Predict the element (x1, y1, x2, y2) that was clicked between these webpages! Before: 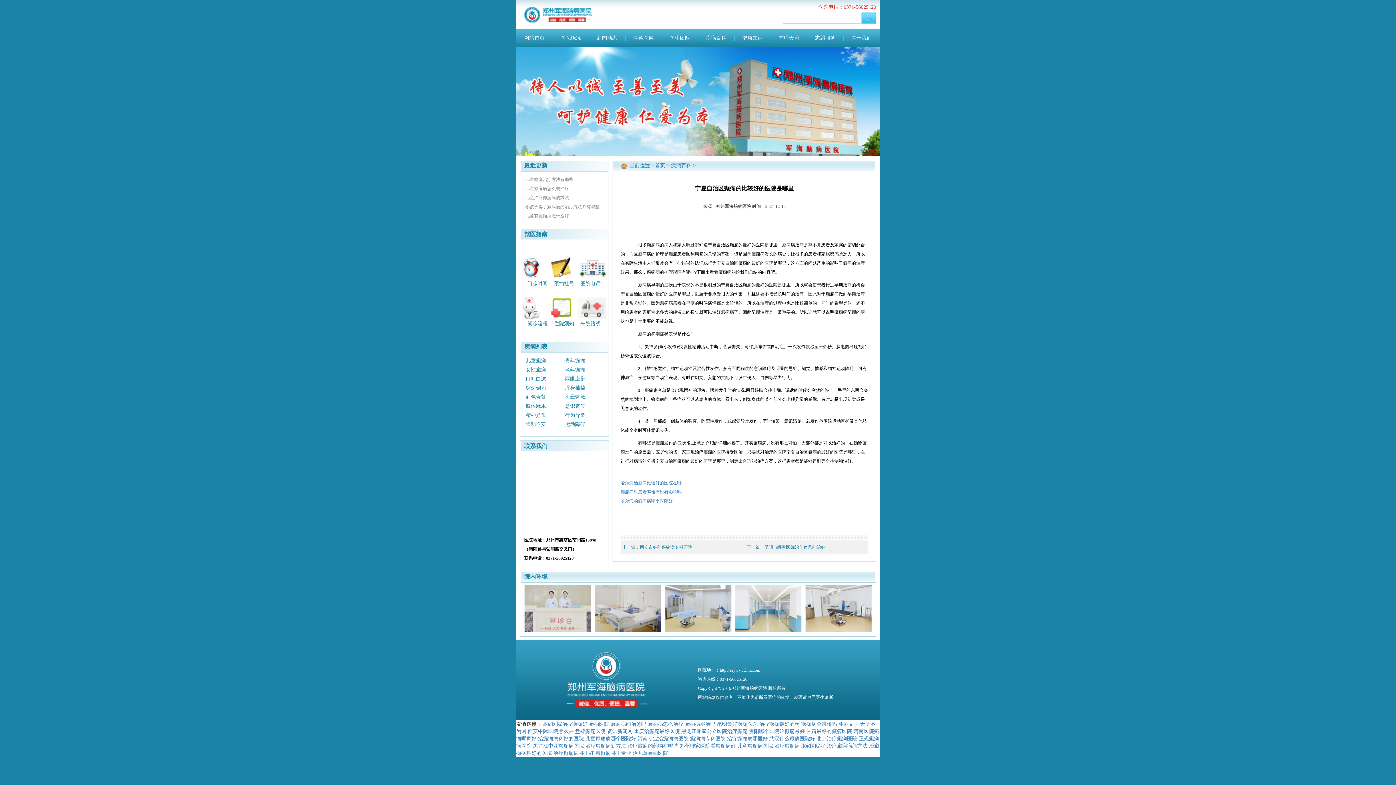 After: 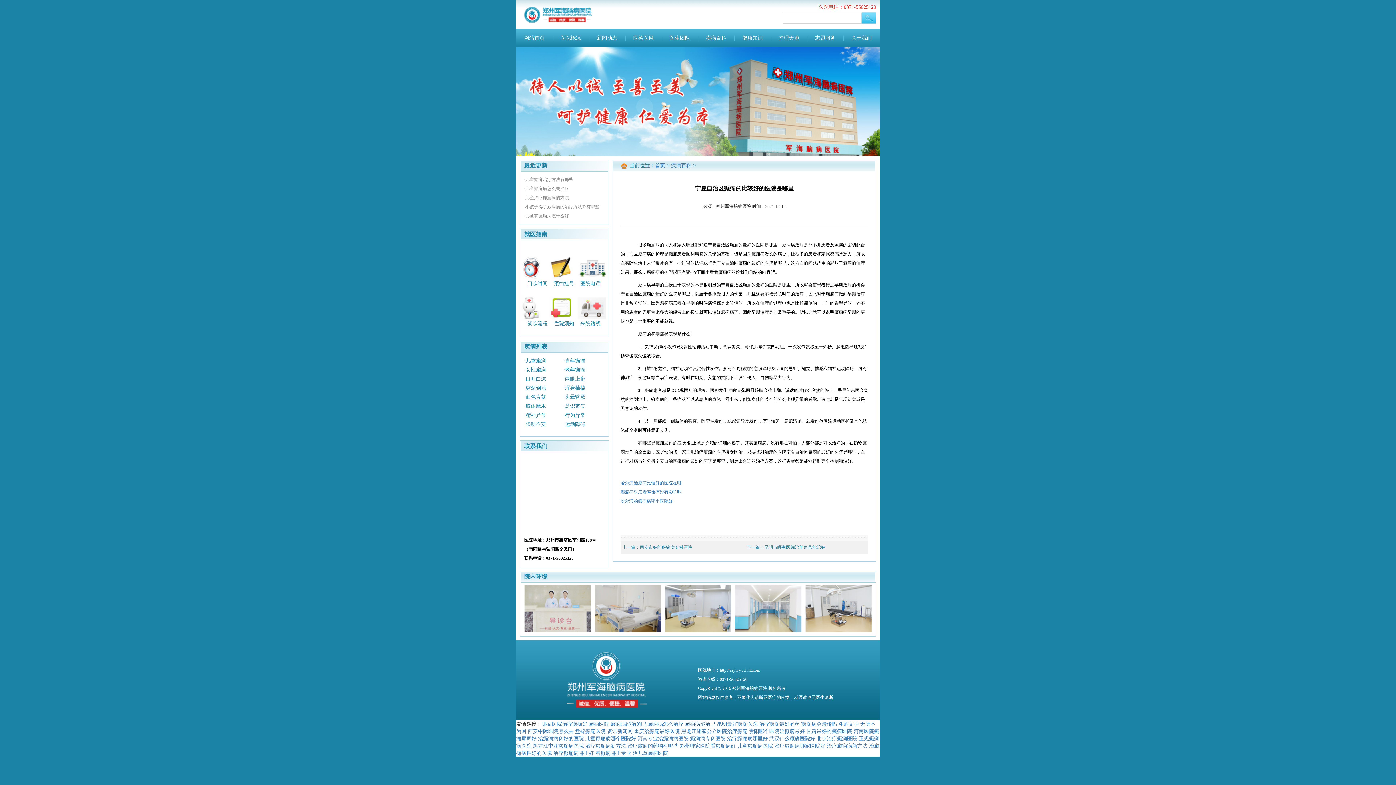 Action: bbox: (685, 721, 715, 727) label: 癫痫病能治吗